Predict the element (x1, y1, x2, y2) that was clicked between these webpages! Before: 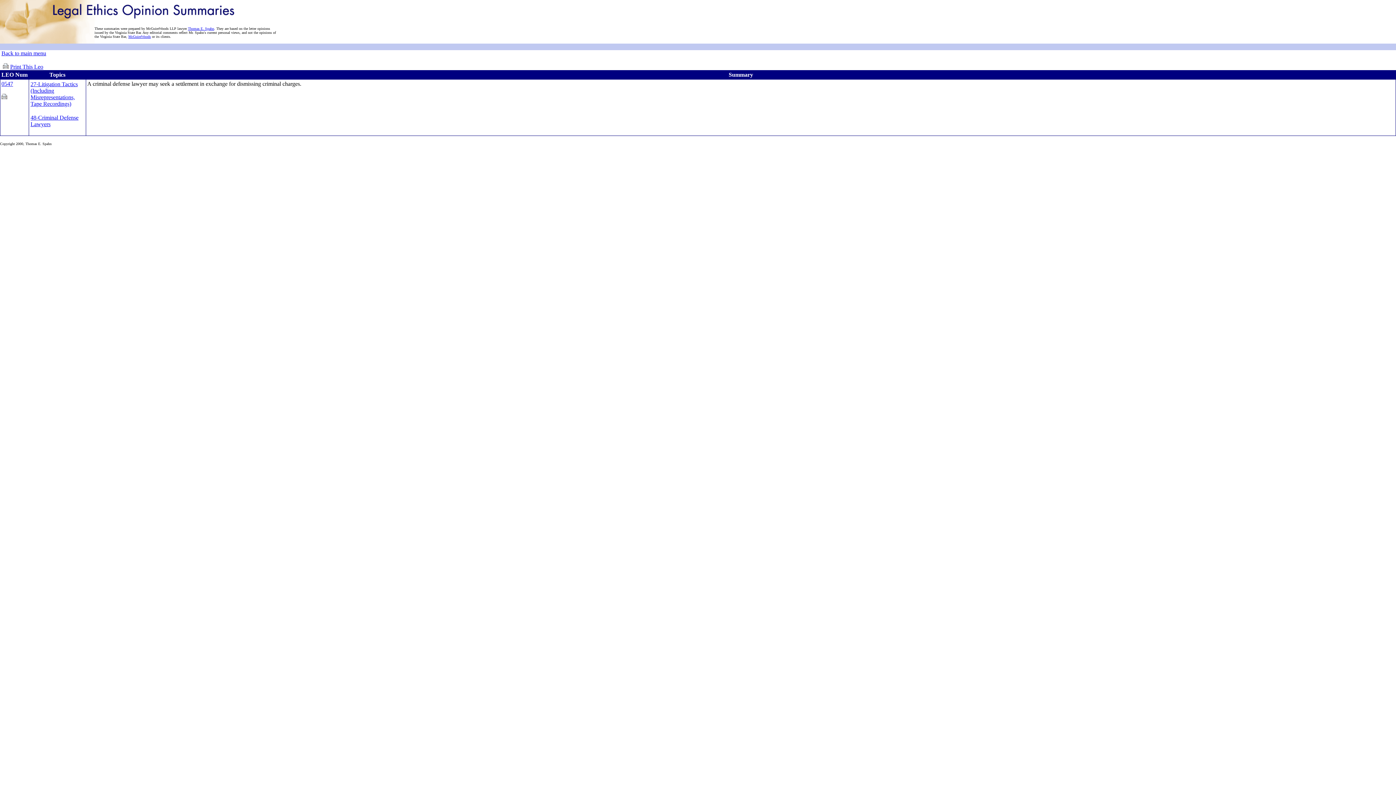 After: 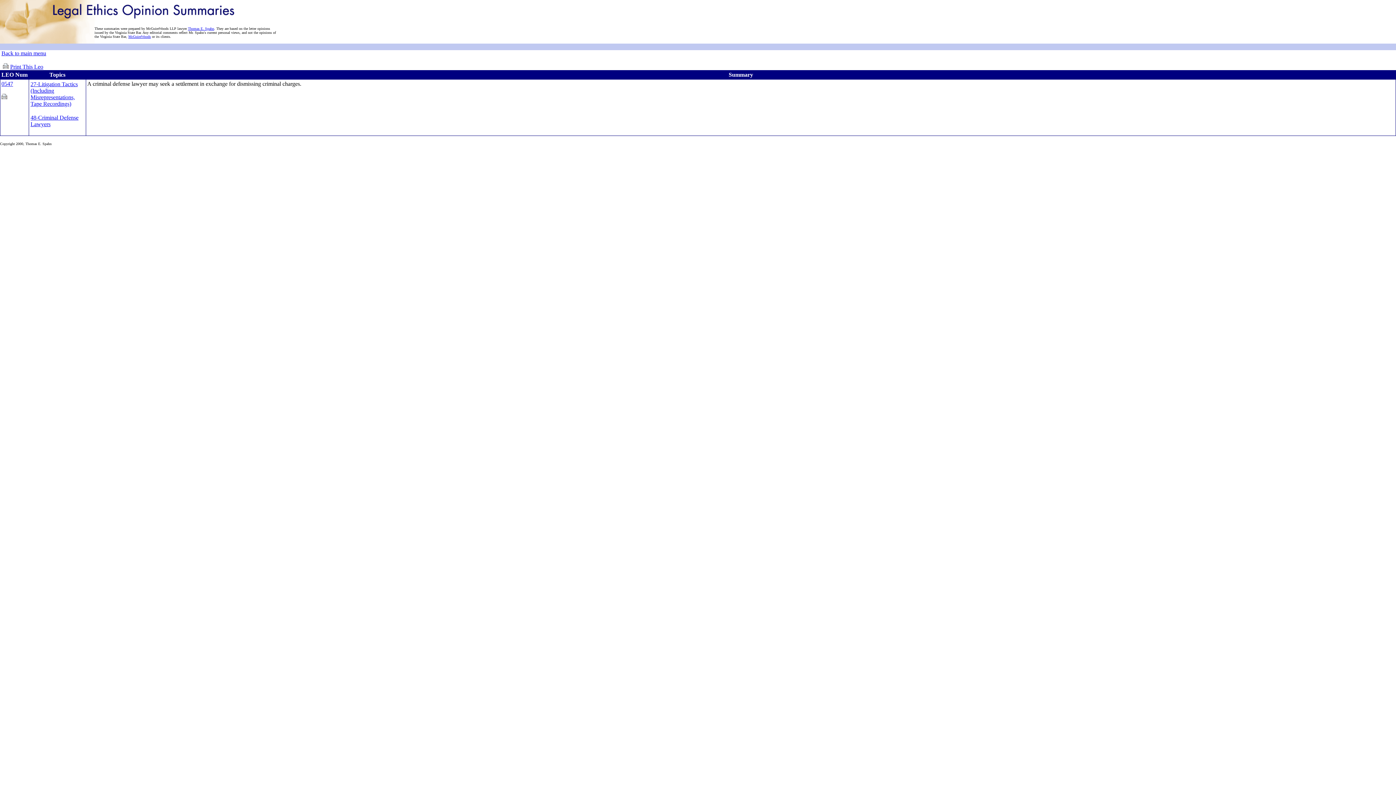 Action: bbox: (1, 80, 13, 86) label: 0547